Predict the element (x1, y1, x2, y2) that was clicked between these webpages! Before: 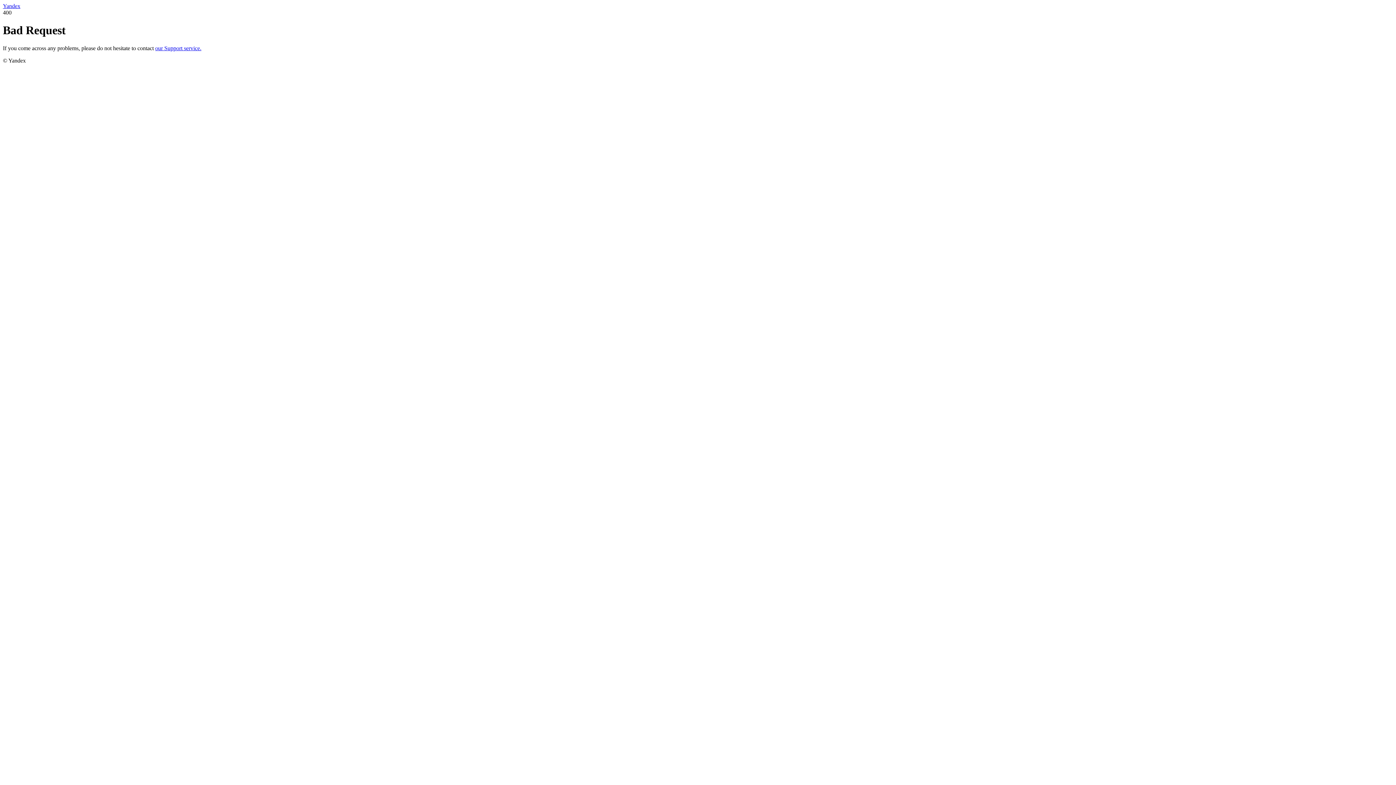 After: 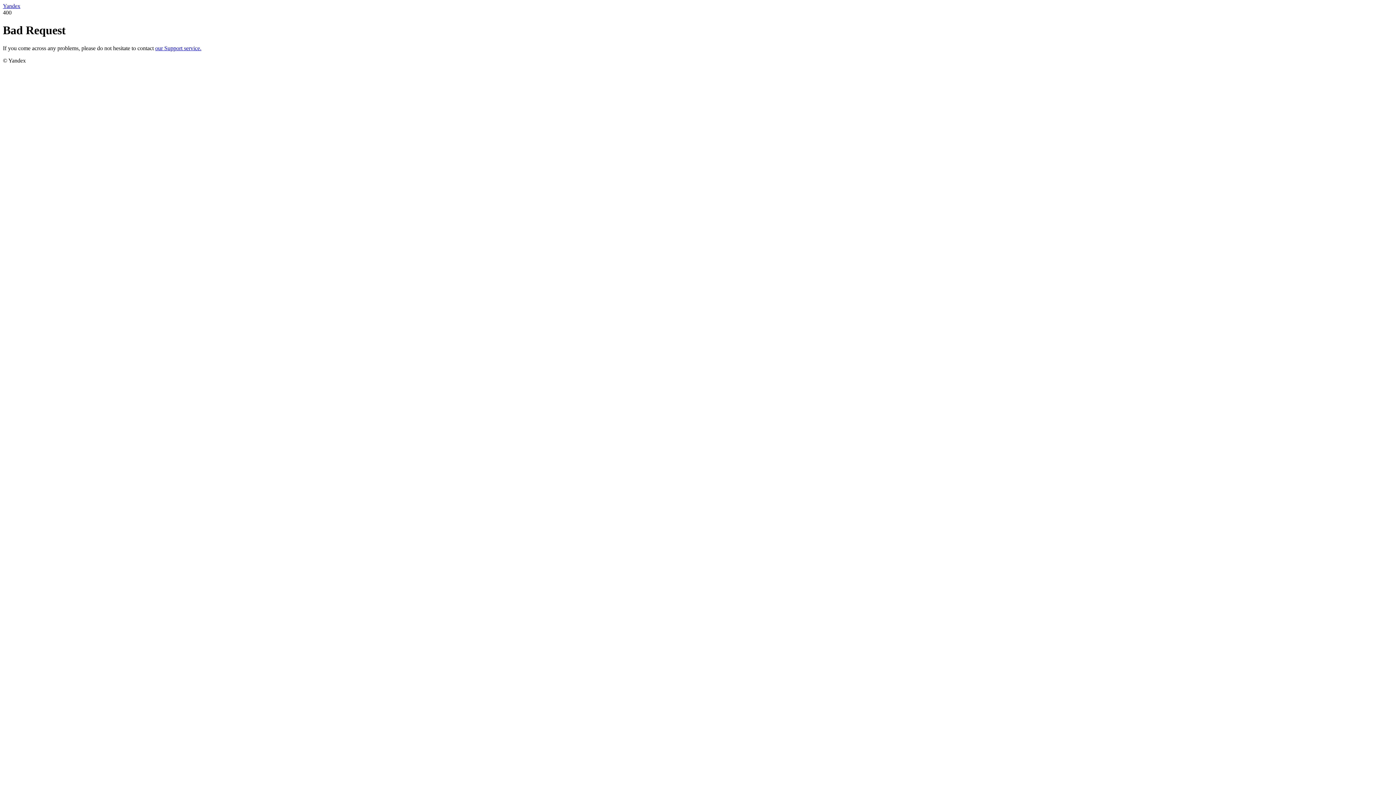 Action: bbox: (155, 45, 201, 51) label: our Support service.